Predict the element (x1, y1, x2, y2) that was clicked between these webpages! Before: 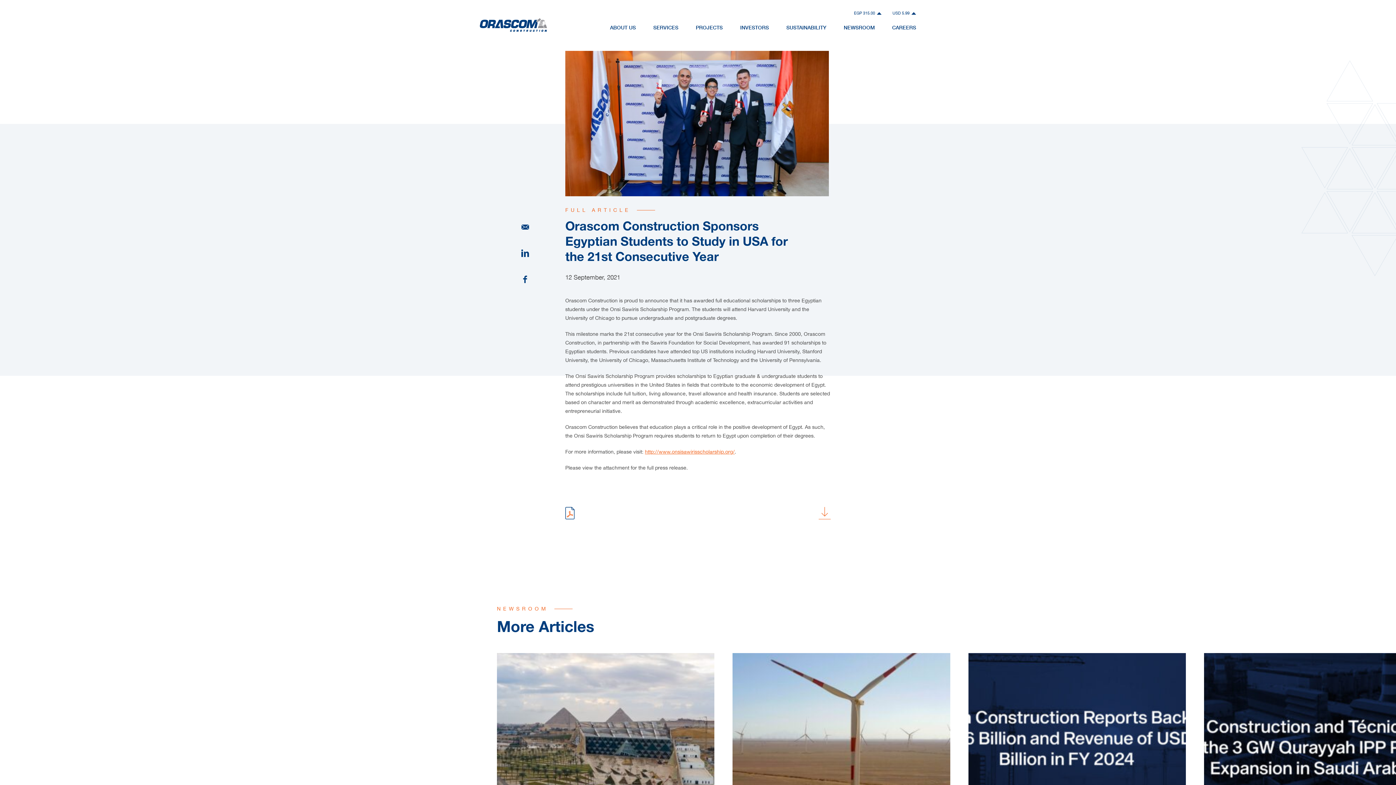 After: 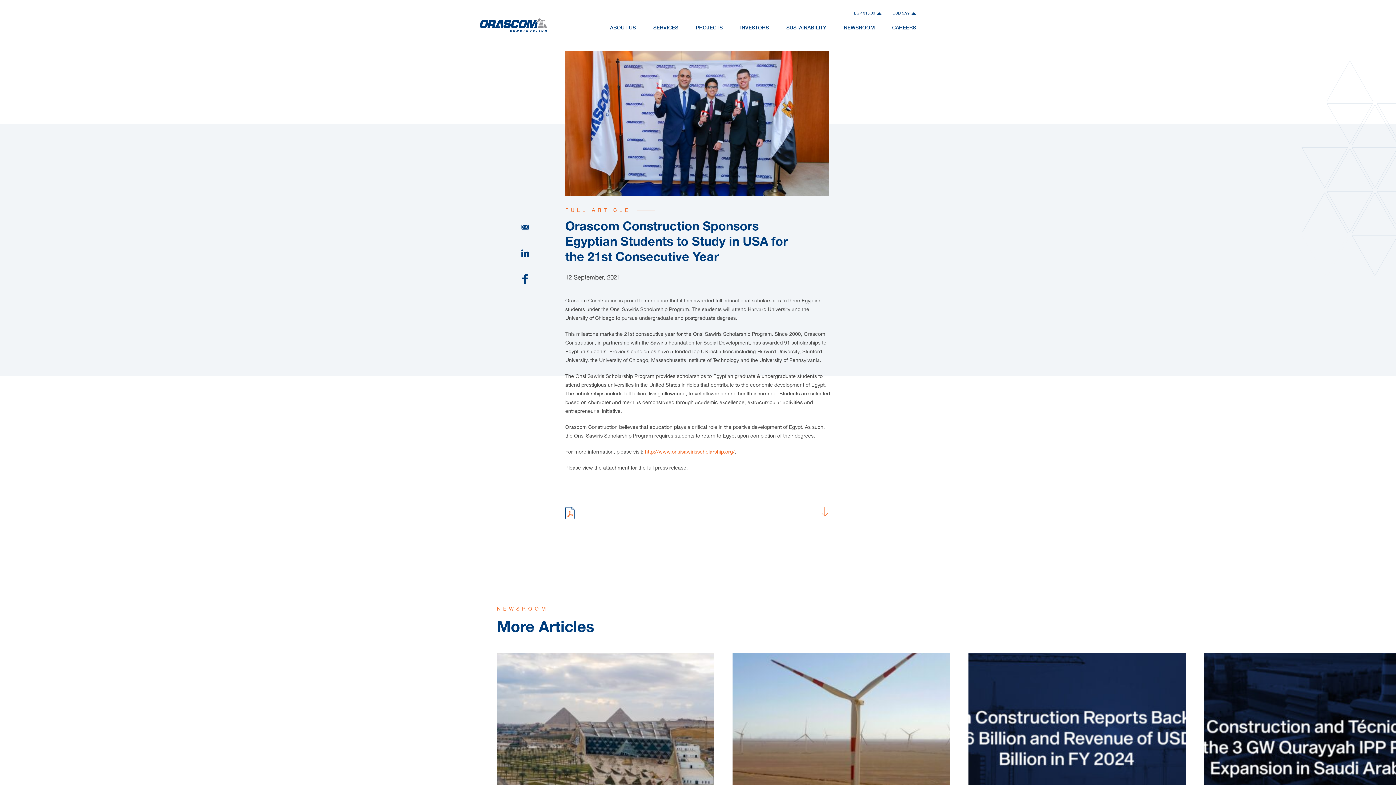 Action: bbox: (523, 275, 527, 283)